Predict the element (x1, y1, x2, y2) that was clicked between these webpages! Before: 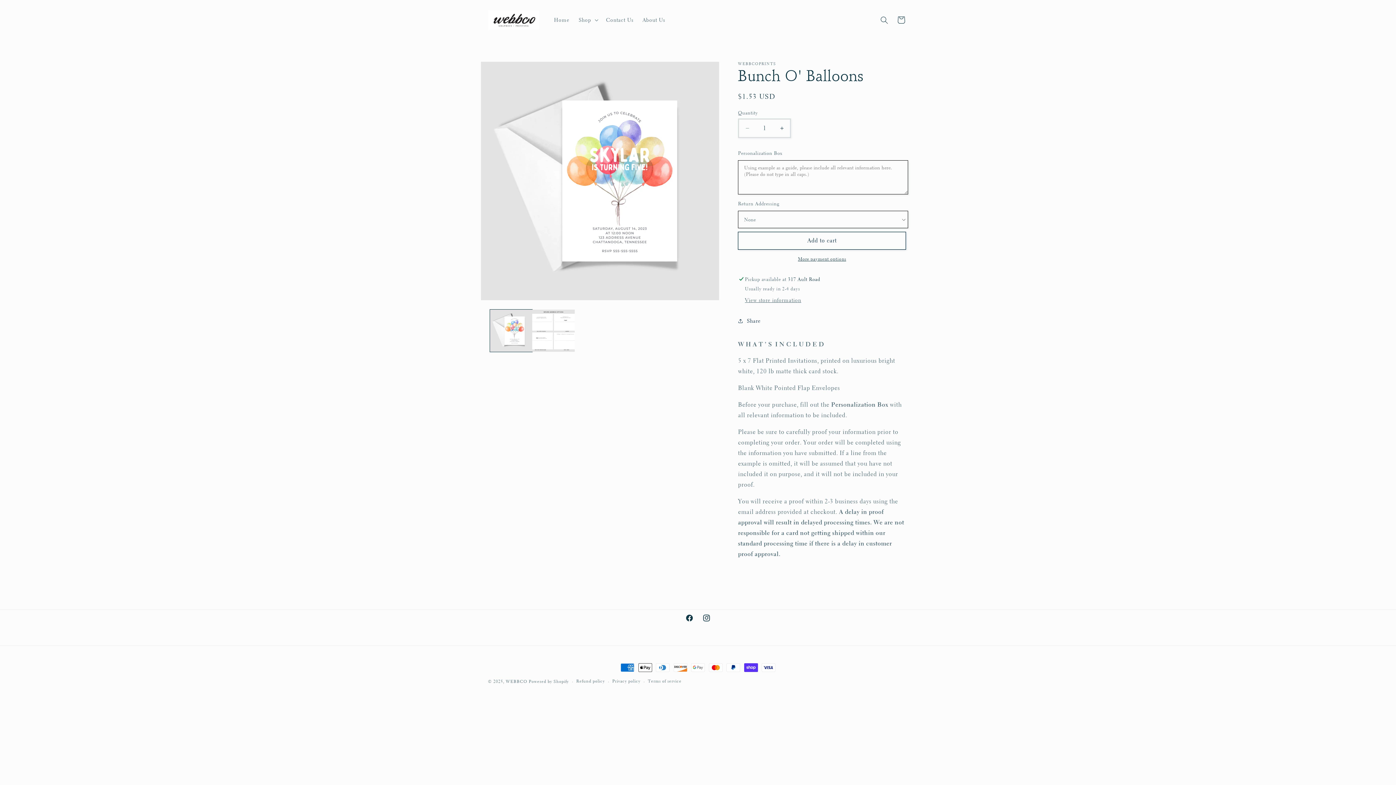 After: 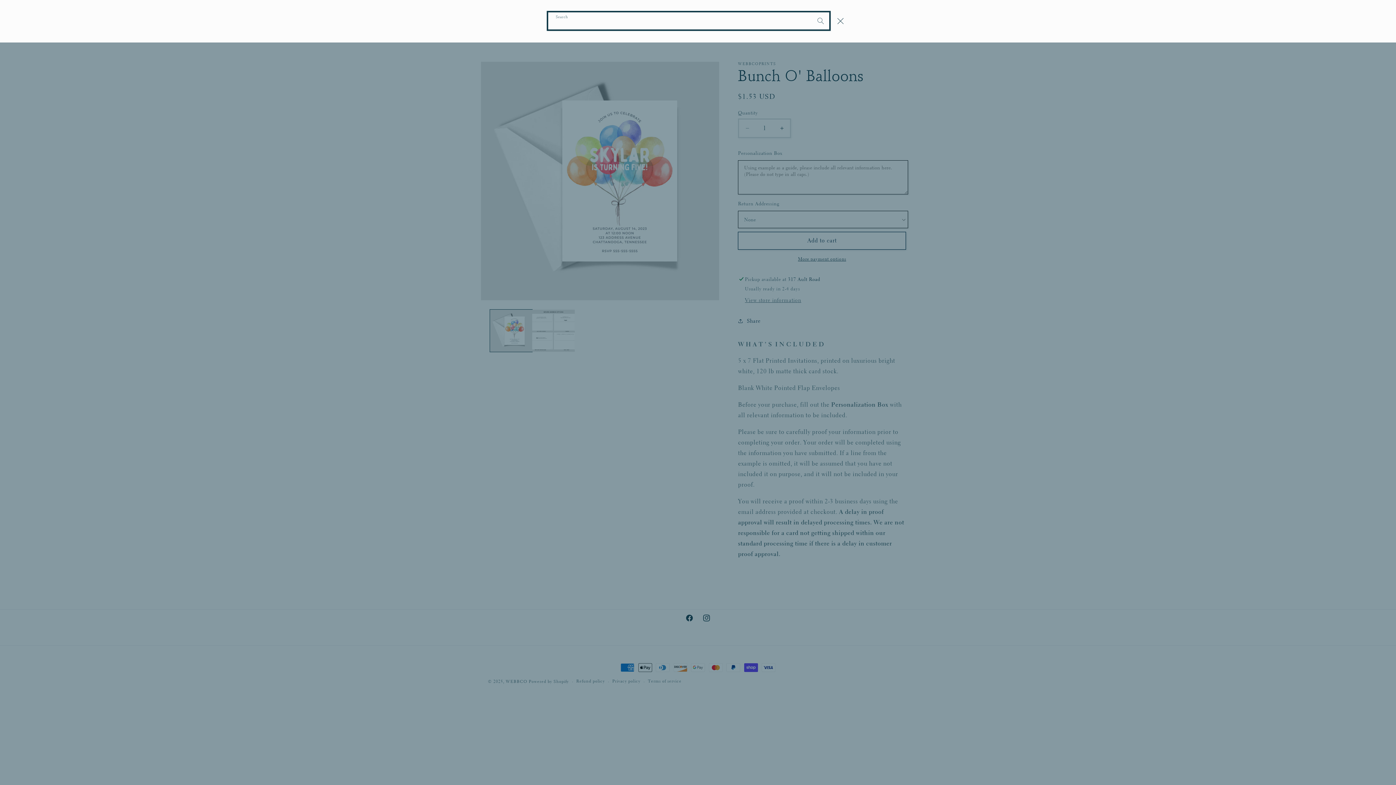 Action: bbox: (876, 11, 892, 28) label: Search